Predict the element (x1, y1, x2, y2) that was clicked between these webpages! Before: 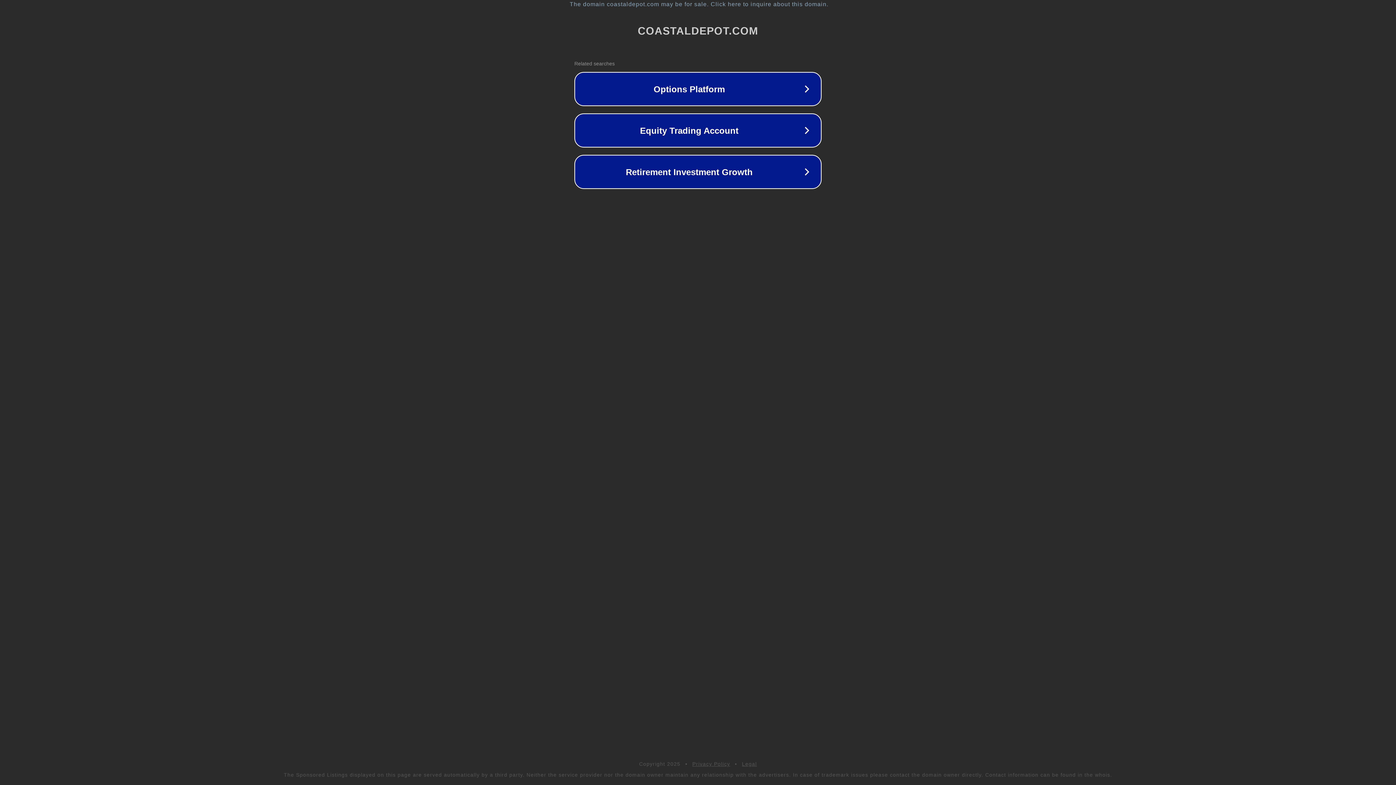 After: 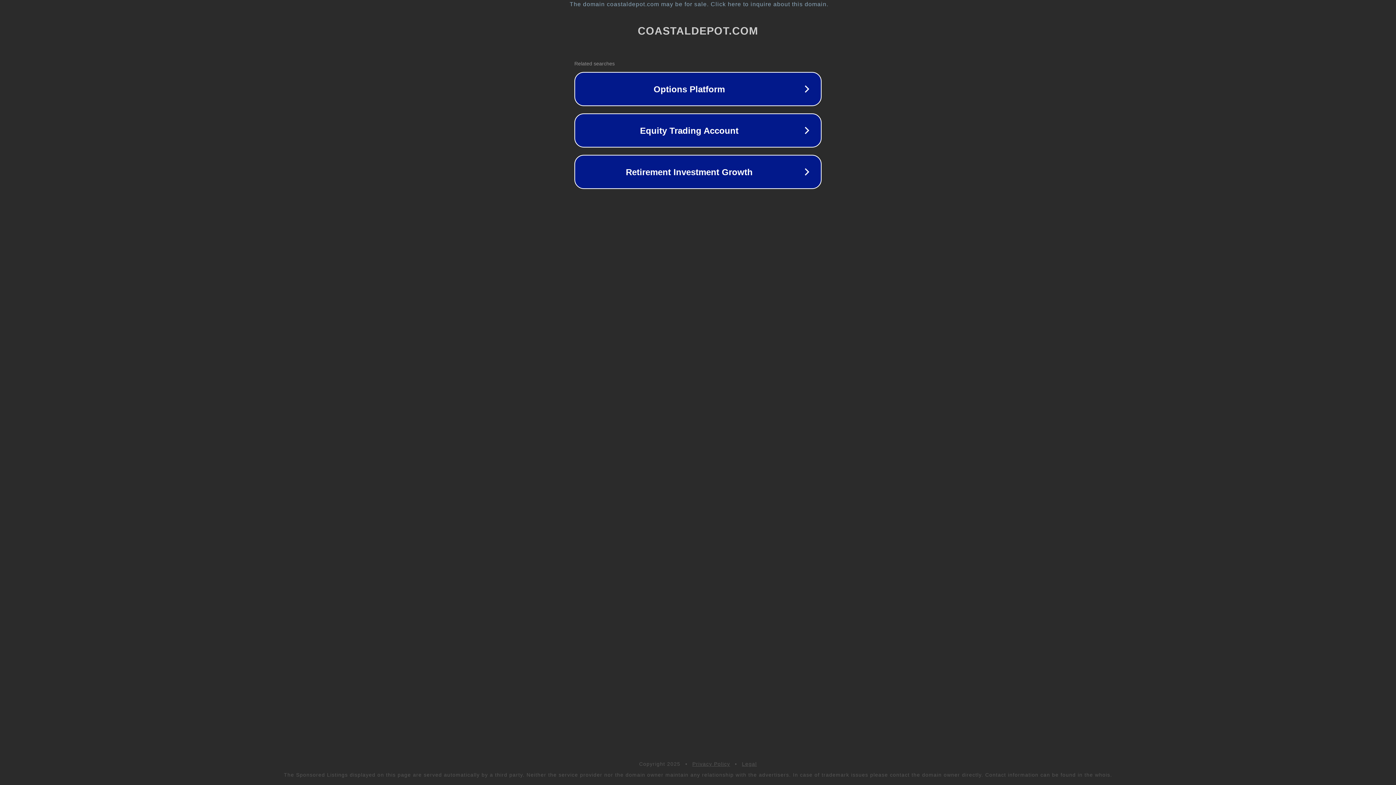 Action: label: Privacy Policy bbox: (692, 761, 730, 767)